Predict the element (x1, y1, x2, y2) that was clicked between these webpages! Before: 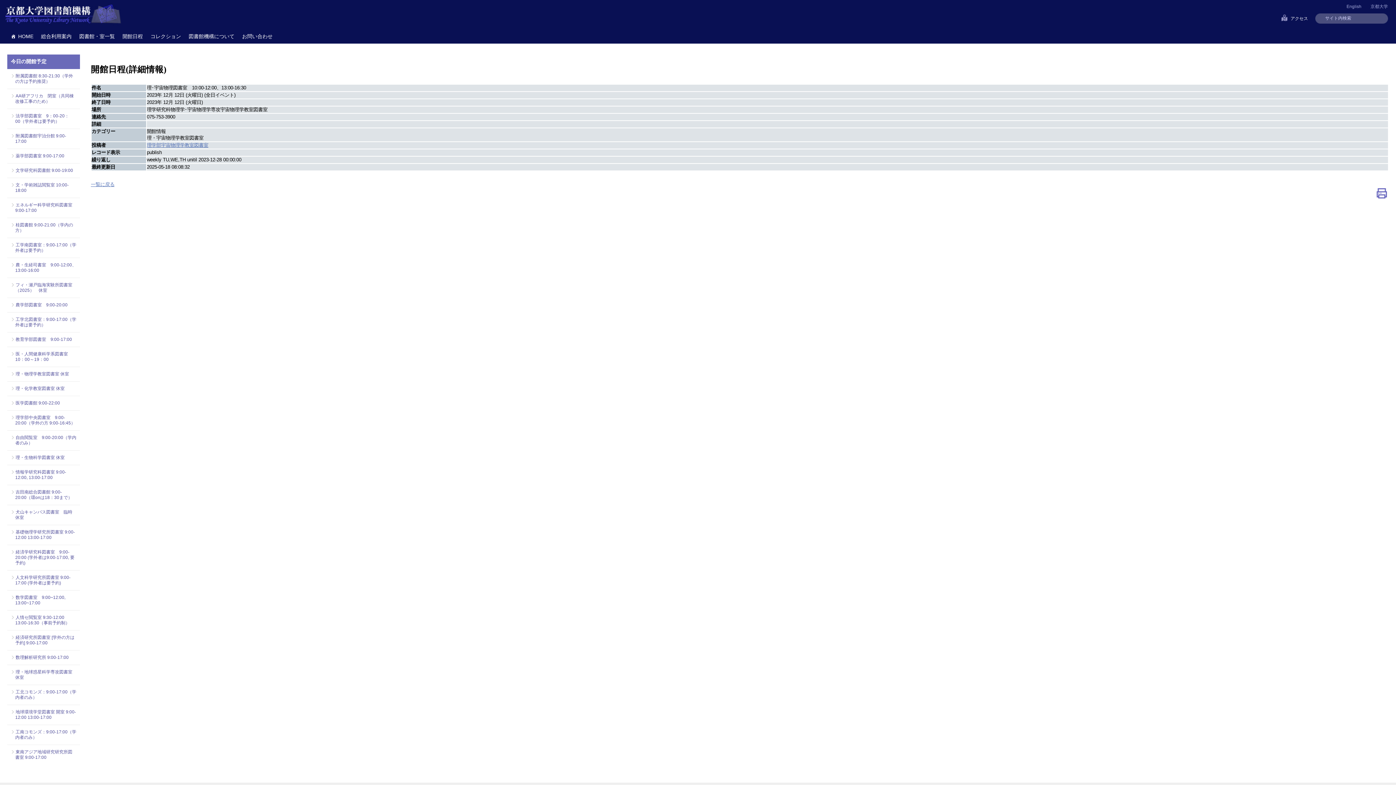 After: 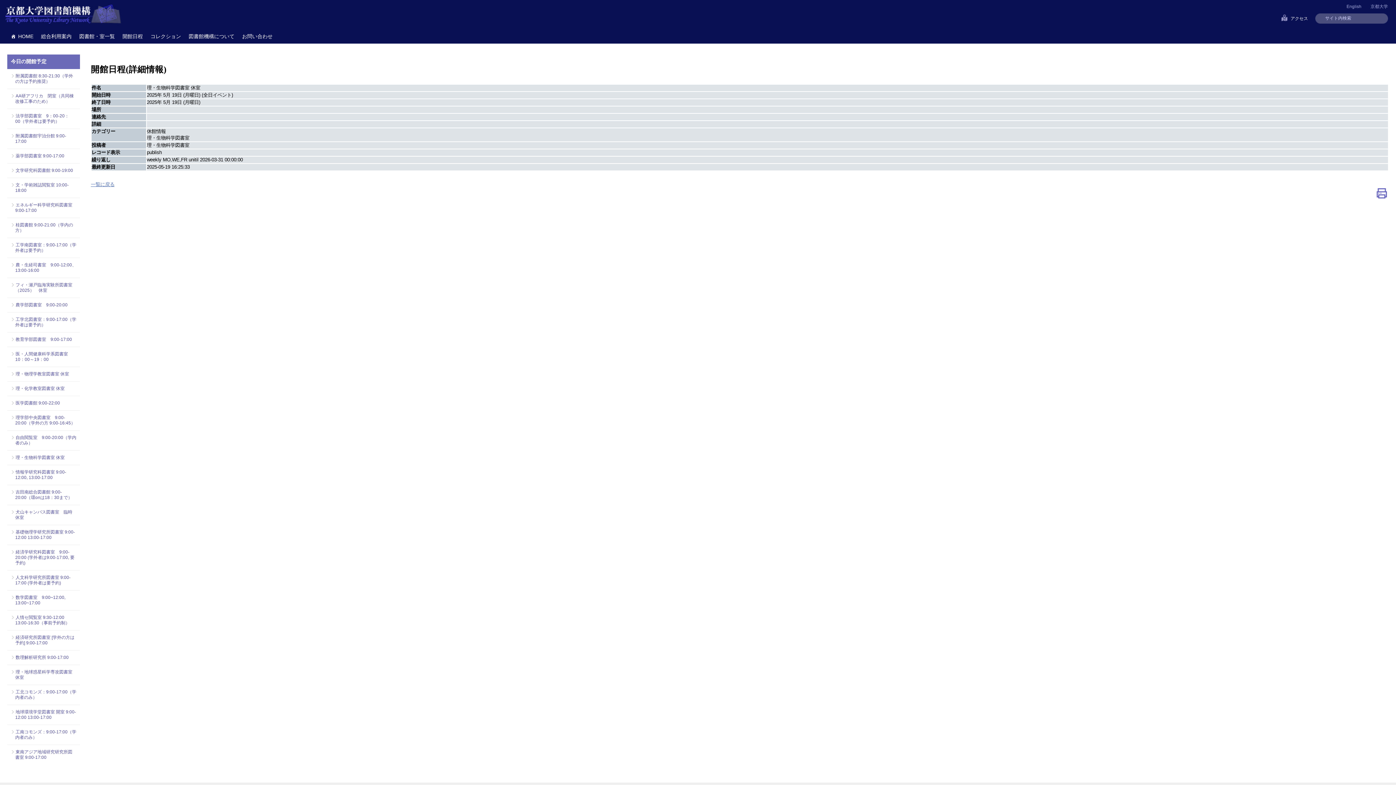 Action: label: 理・生物科学図書室 休室 bbox: (15, 455, 76, 460)